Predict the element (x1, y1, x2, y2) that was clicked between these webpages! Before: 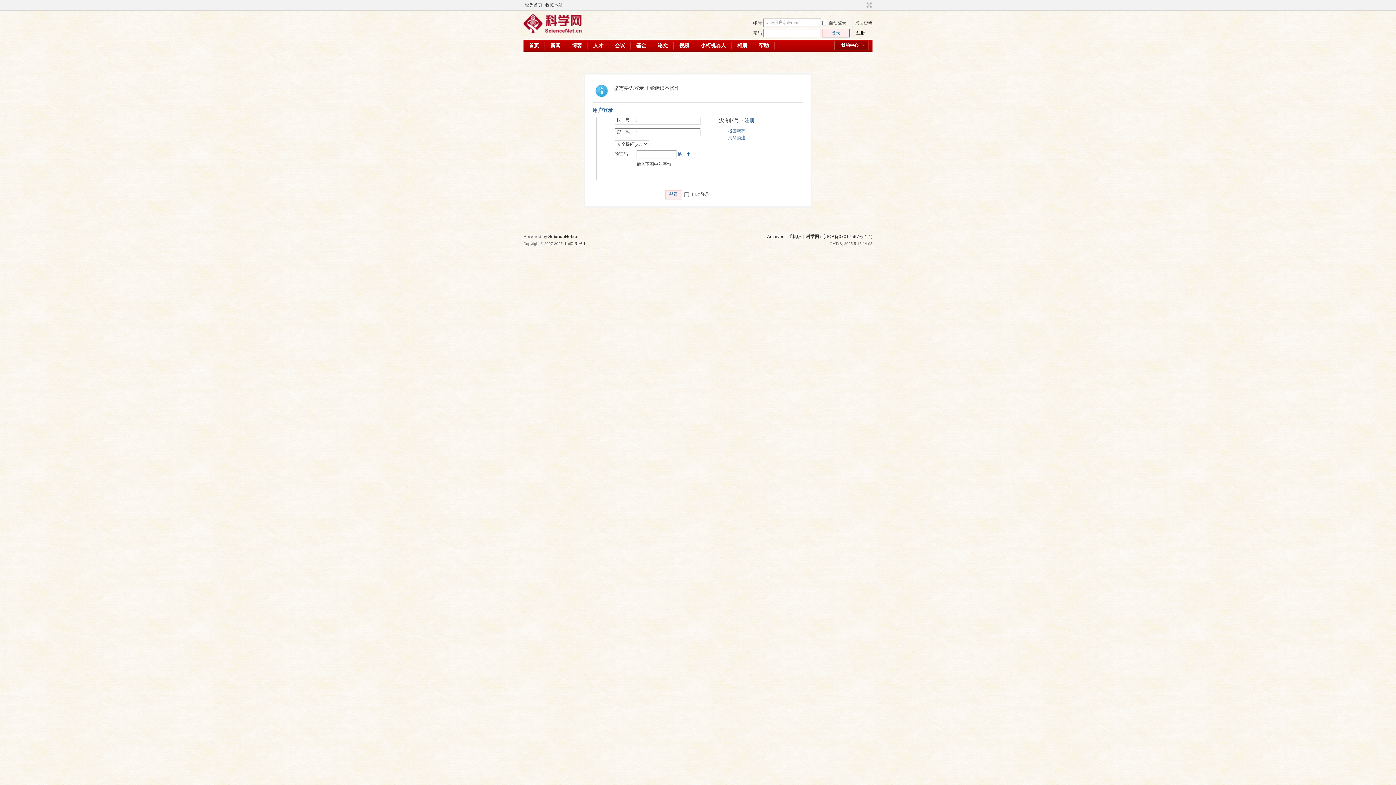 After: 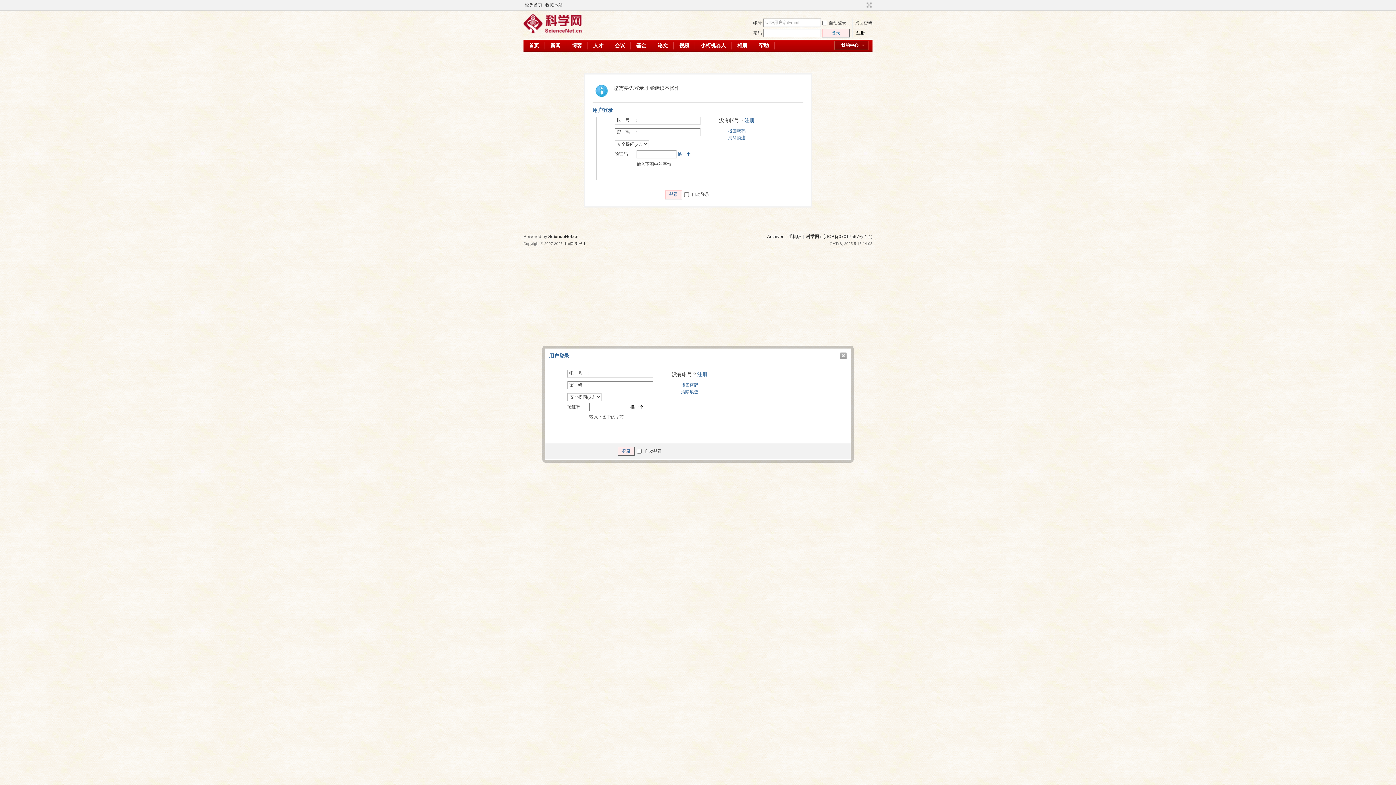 Action: label: 登录 bbox: (822, 28, 849, 37)